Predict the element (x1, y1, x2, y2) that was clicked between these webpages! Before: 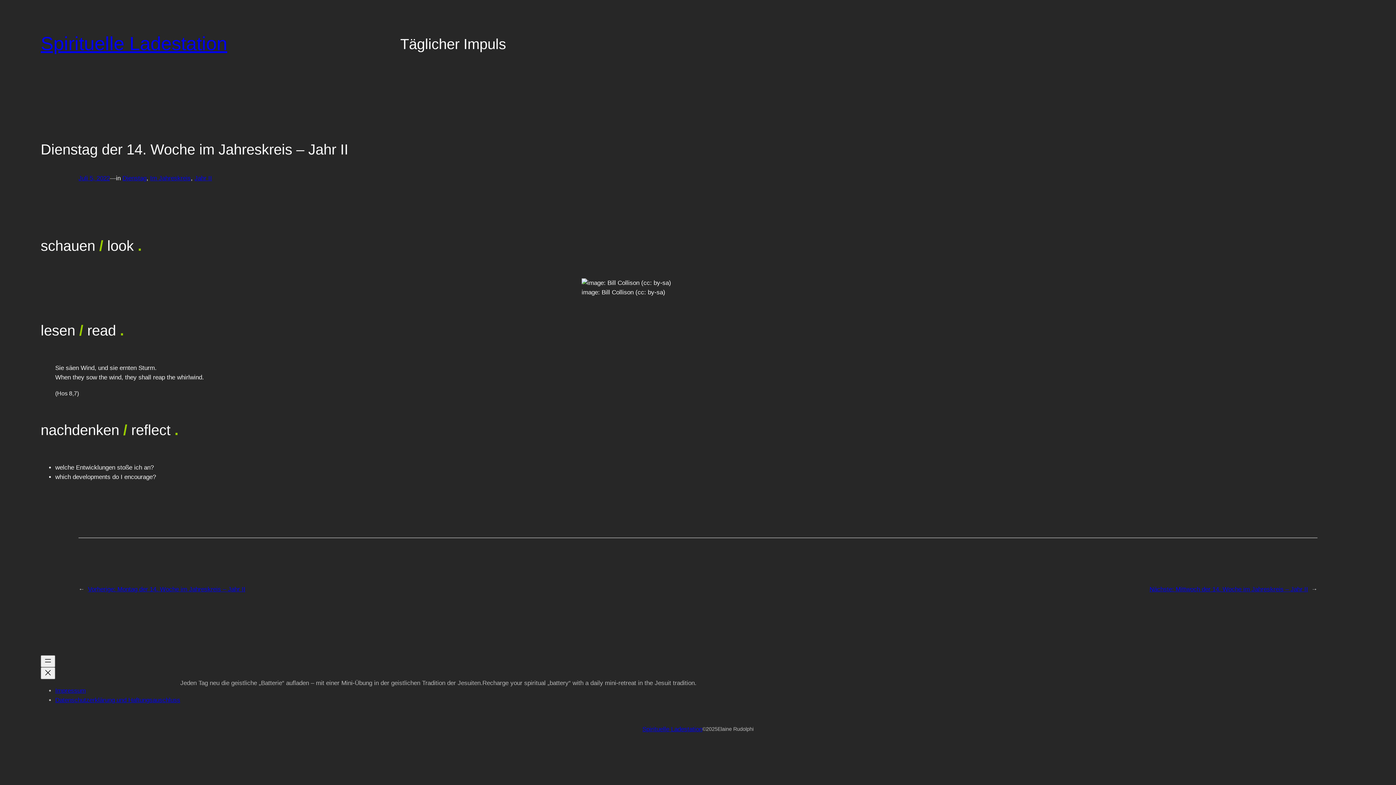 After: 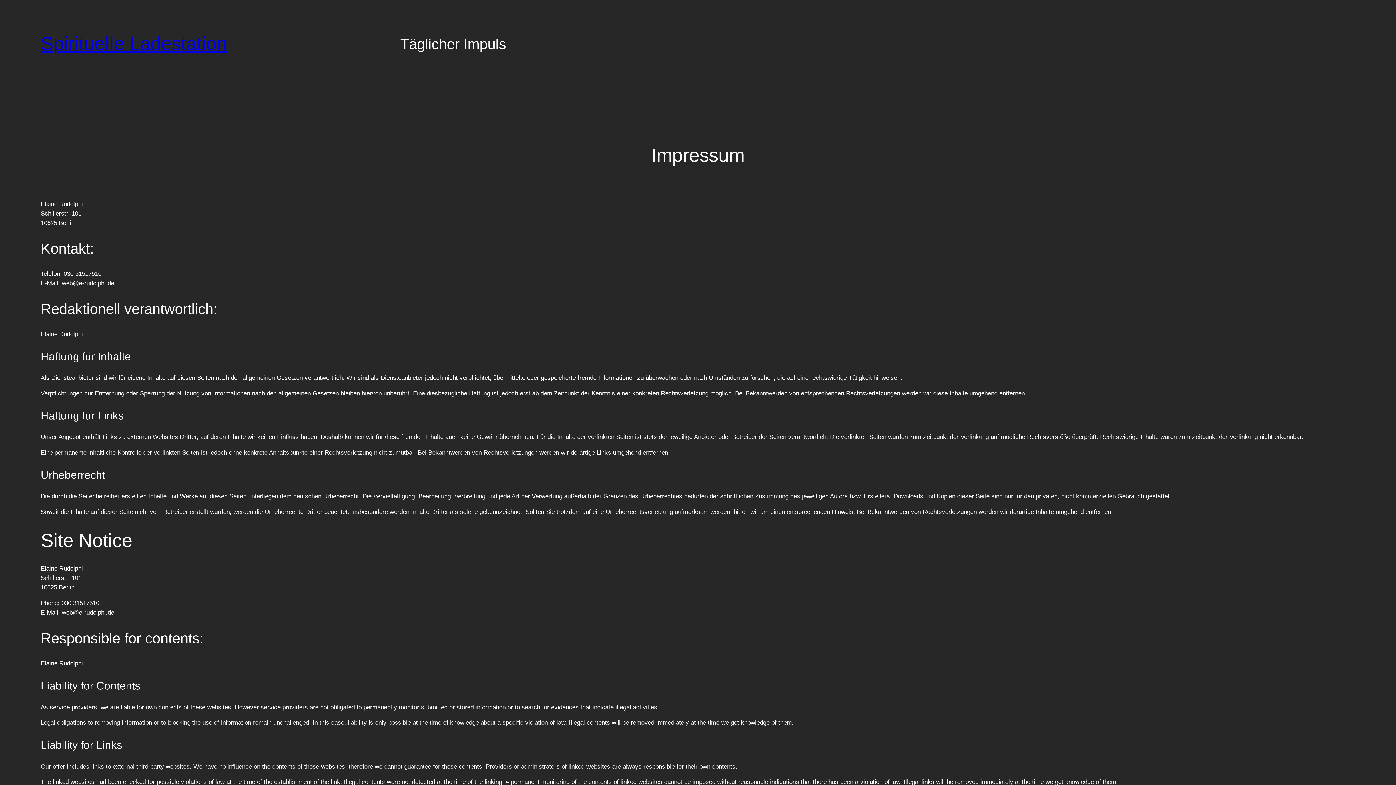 Action: bbox: (55, 687, 85, 694) label: Impressum